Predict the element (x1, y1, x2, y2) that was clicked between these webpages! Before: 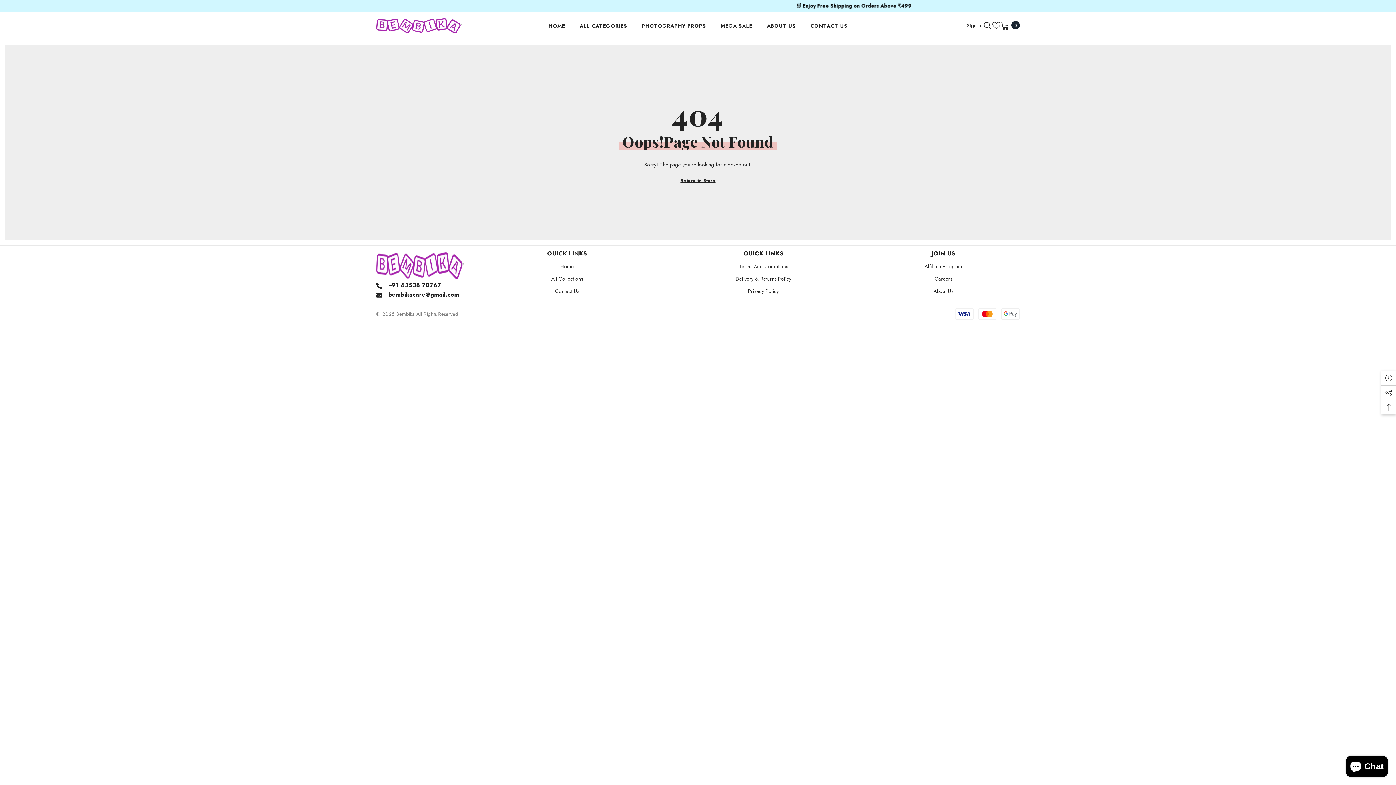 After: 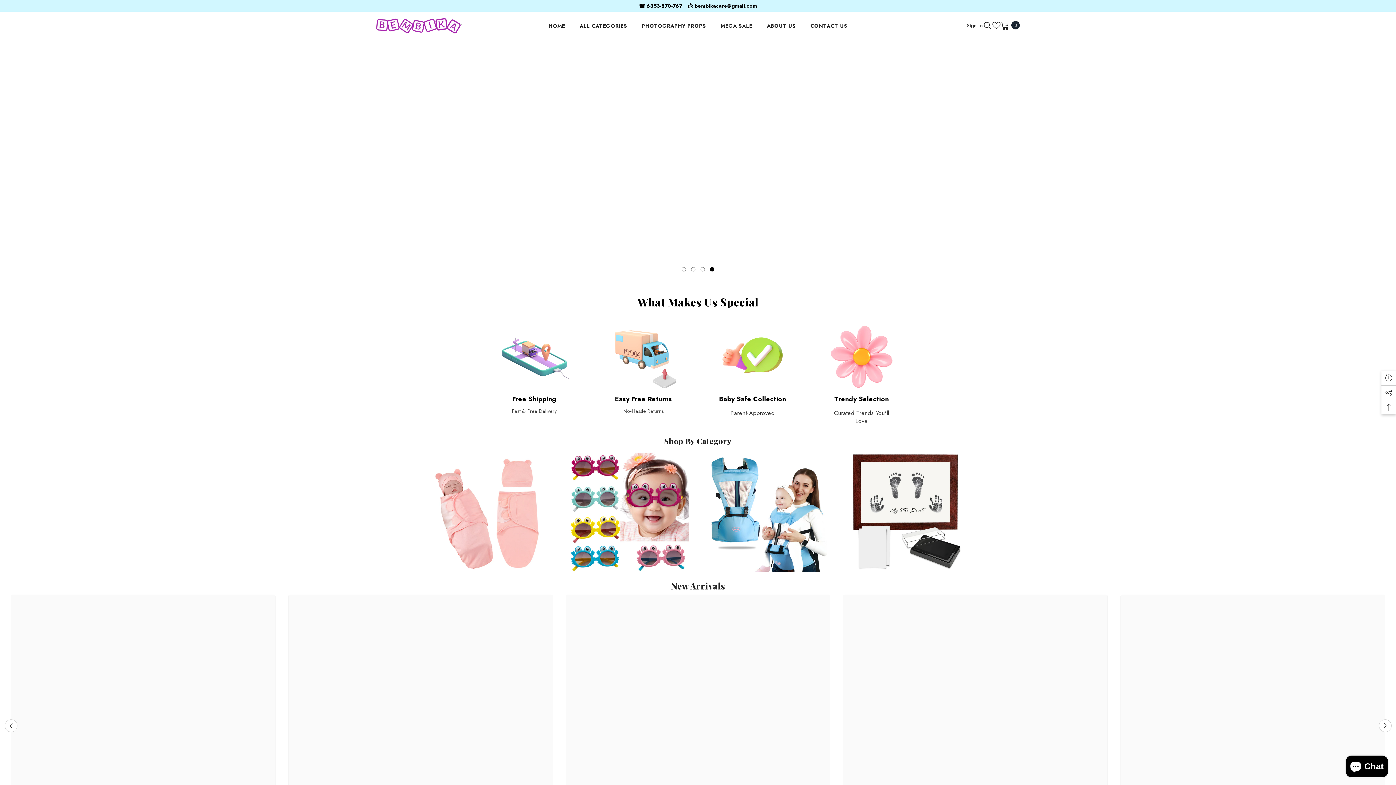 Action: bbox: (541, 21, 572, 40) label: HOME